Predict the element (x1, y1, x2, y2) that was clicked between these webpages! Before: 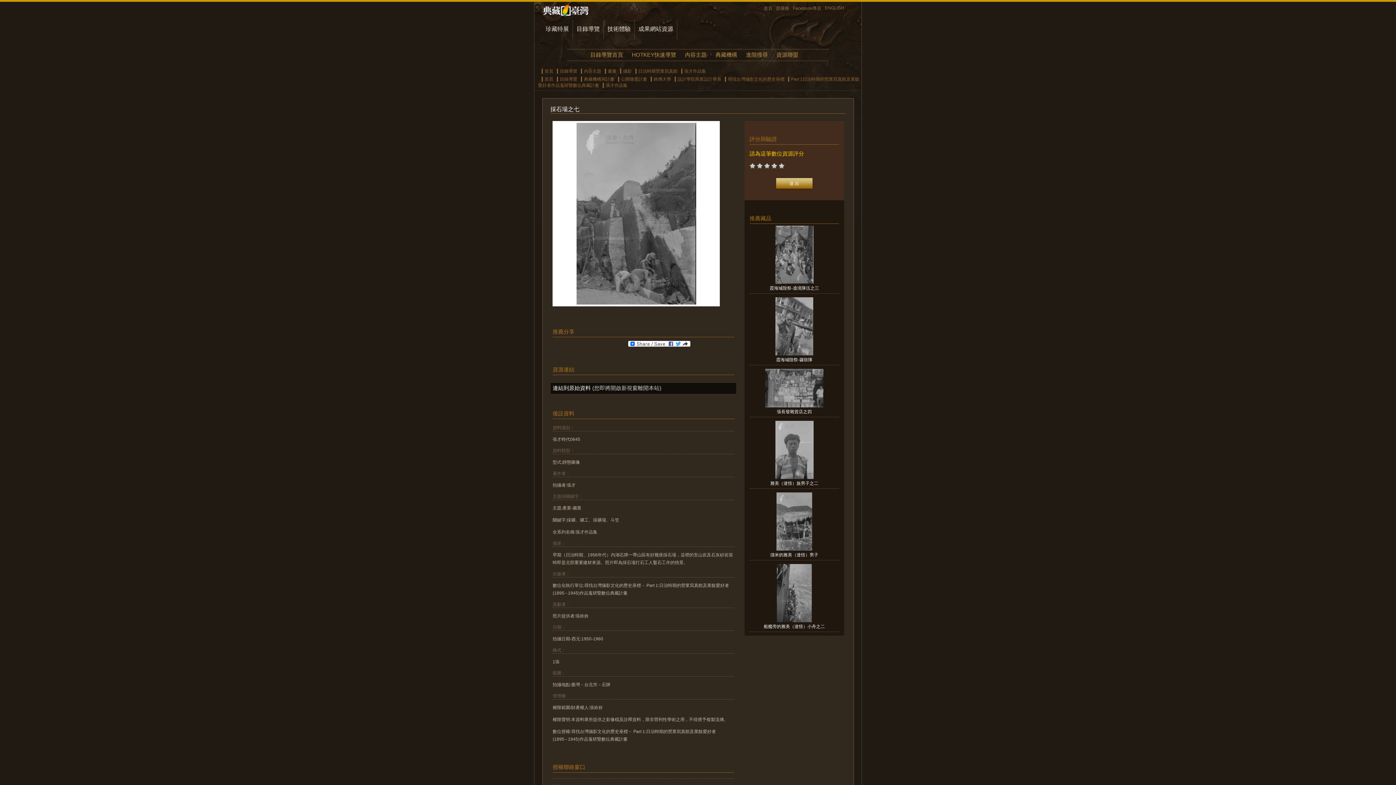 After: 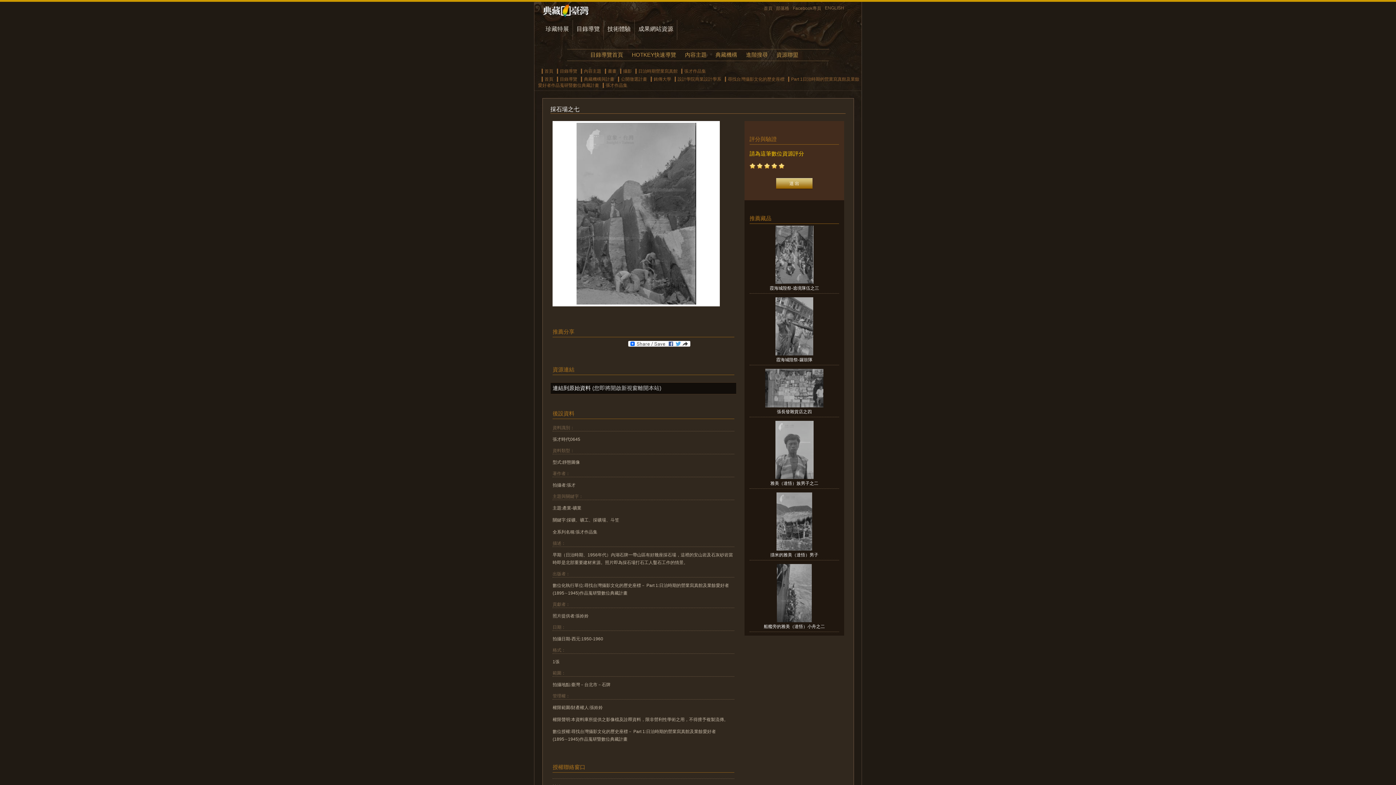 Action: bbox: (778, 164, 784, 170)